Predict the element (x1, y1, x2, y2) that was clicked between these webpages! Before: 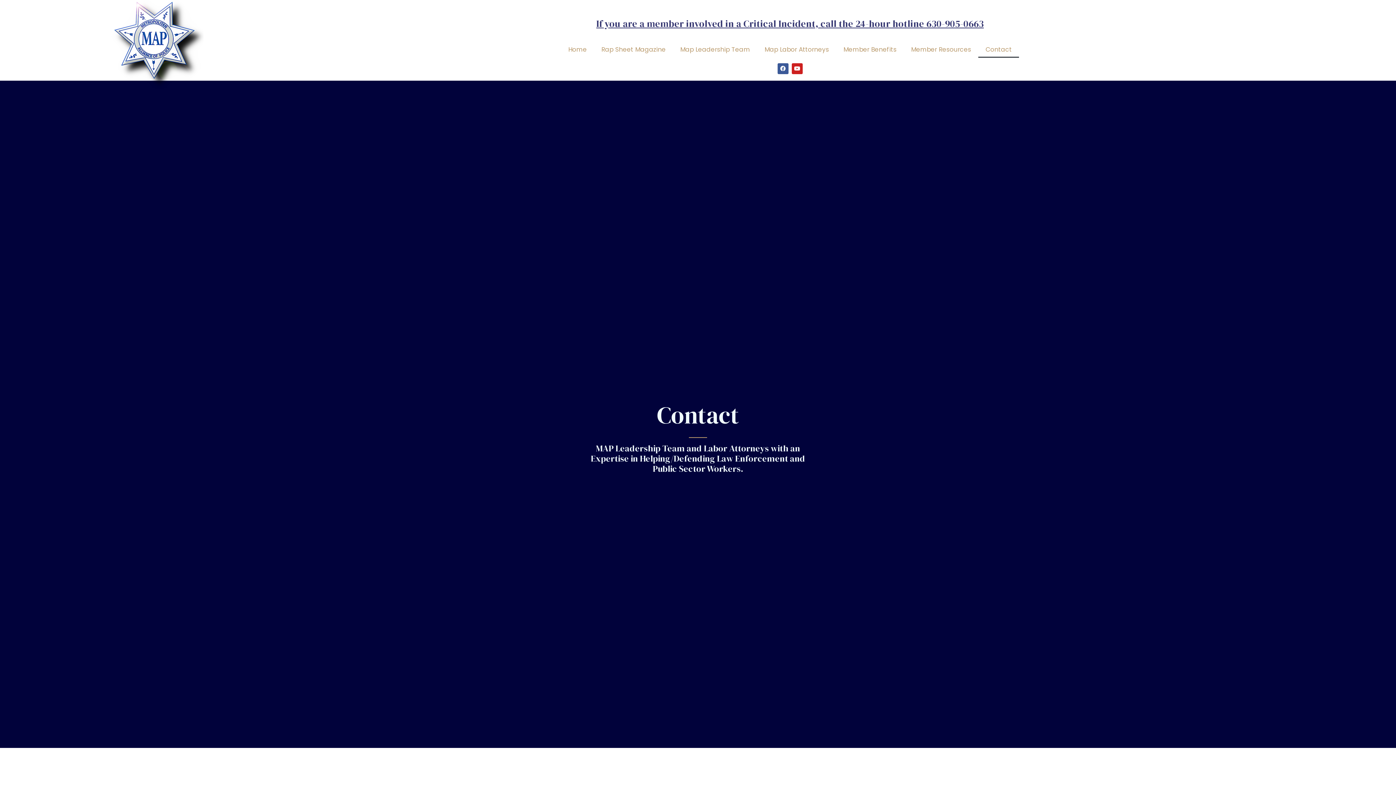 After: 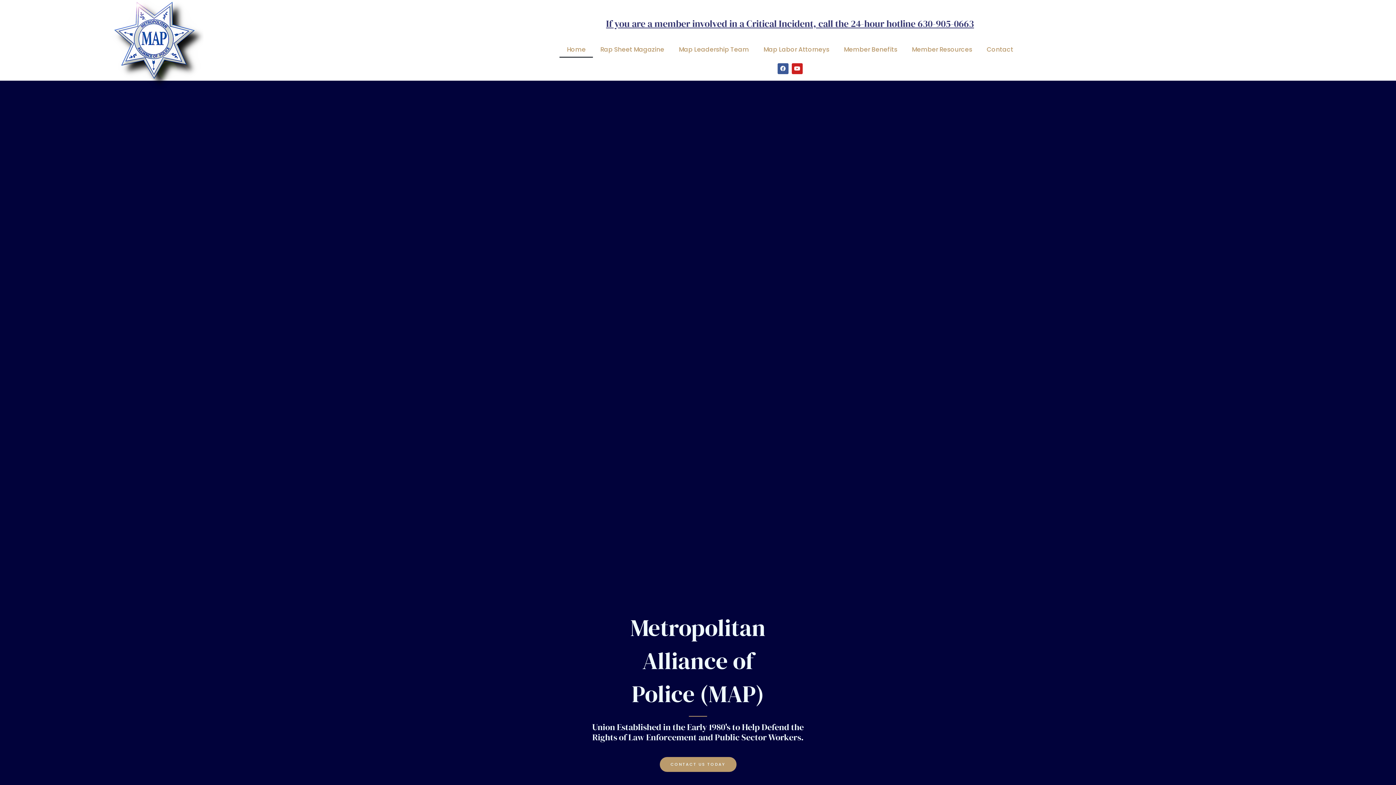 Action: bbox: (100, -14, 209, 94)